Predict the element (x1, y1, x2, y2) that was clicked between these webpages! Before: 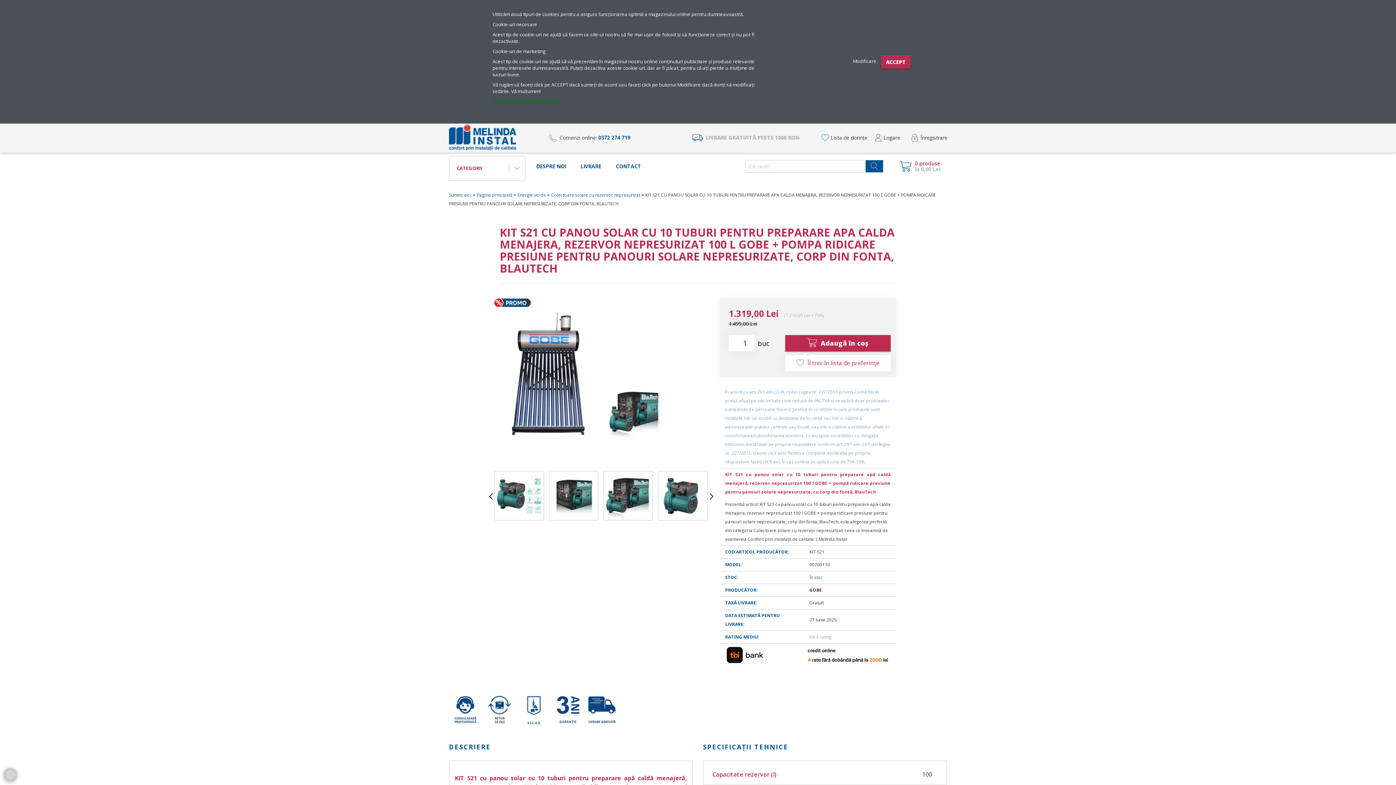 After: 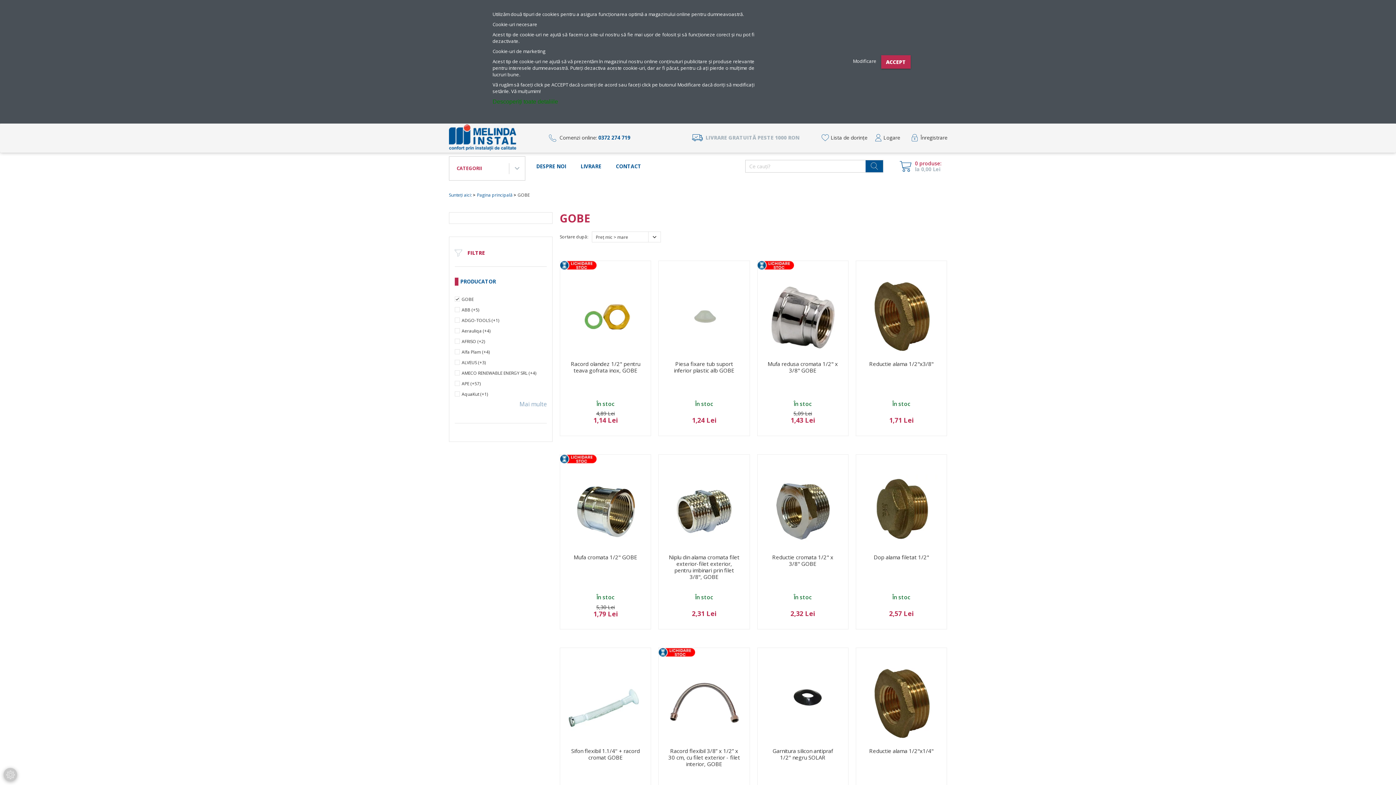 Action: label: GOBE bbox: (809, 587, 822, 593)